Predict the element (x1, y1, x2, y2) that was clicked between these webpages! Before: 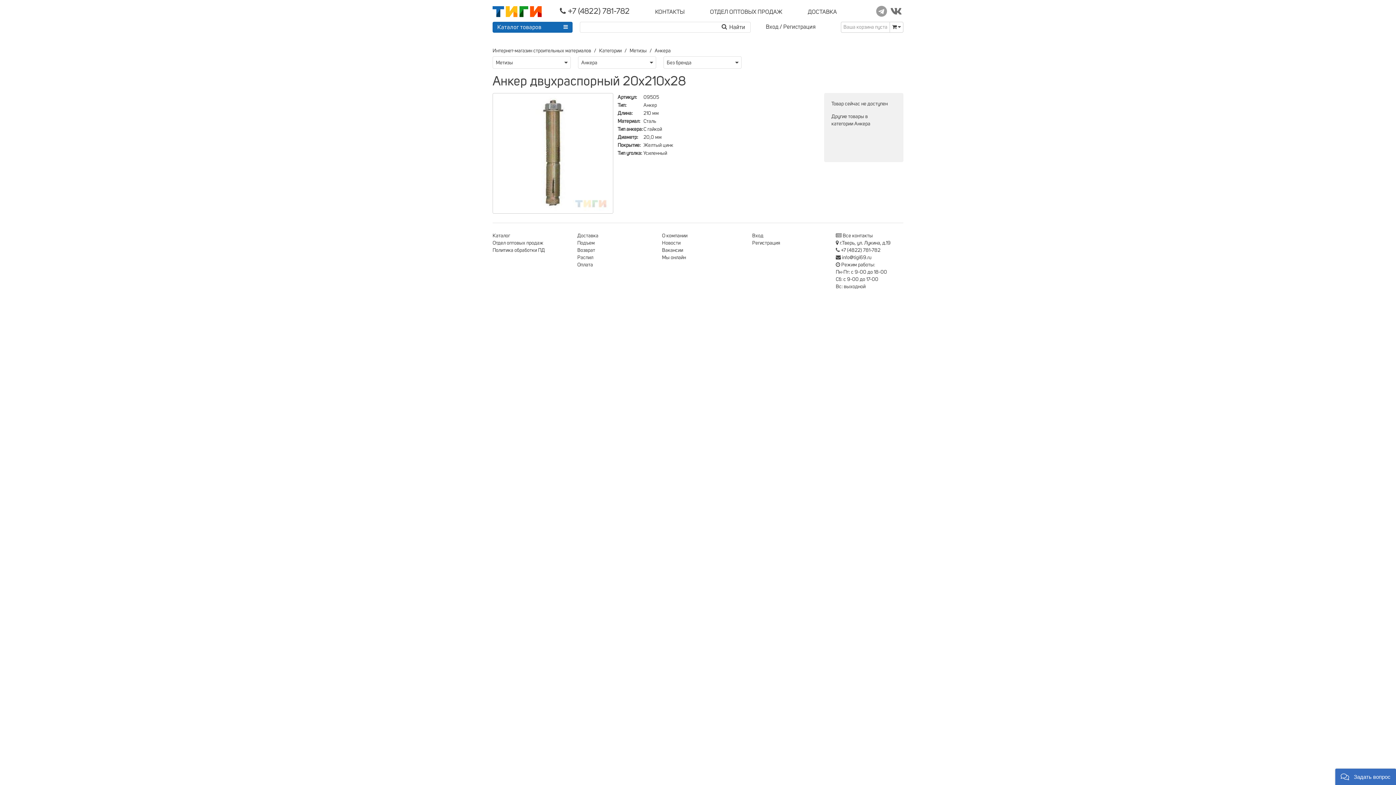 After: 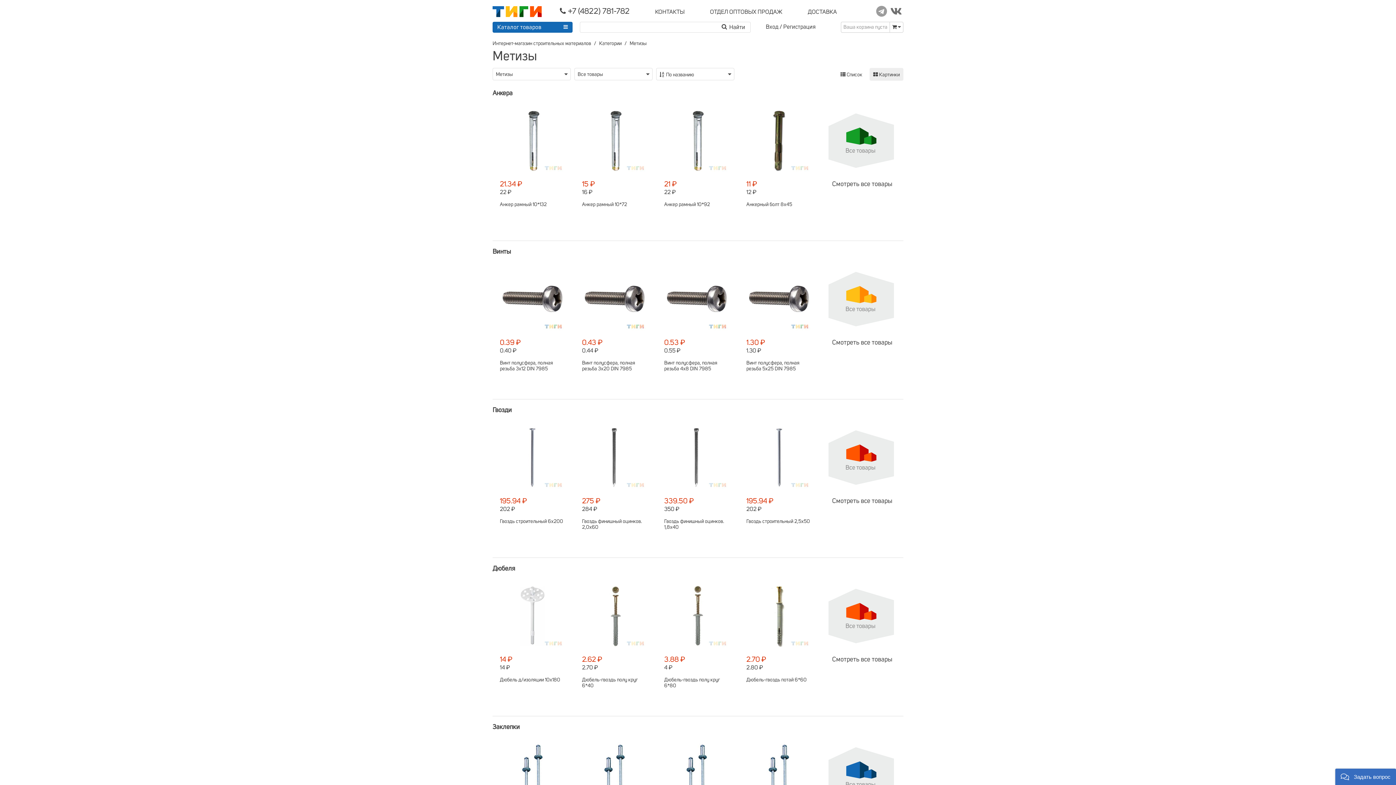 Action: bbox: (629, 47, 646, 54) label: Метизы